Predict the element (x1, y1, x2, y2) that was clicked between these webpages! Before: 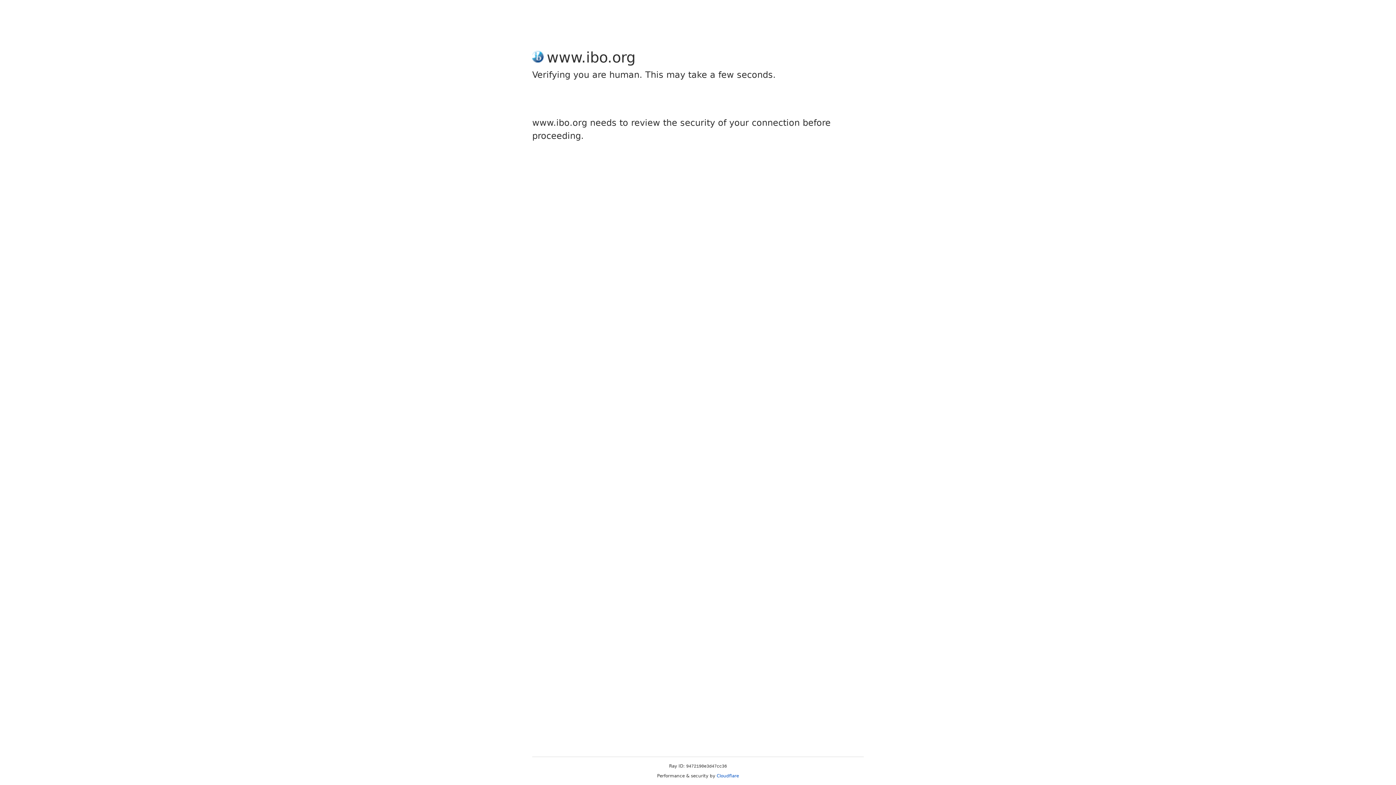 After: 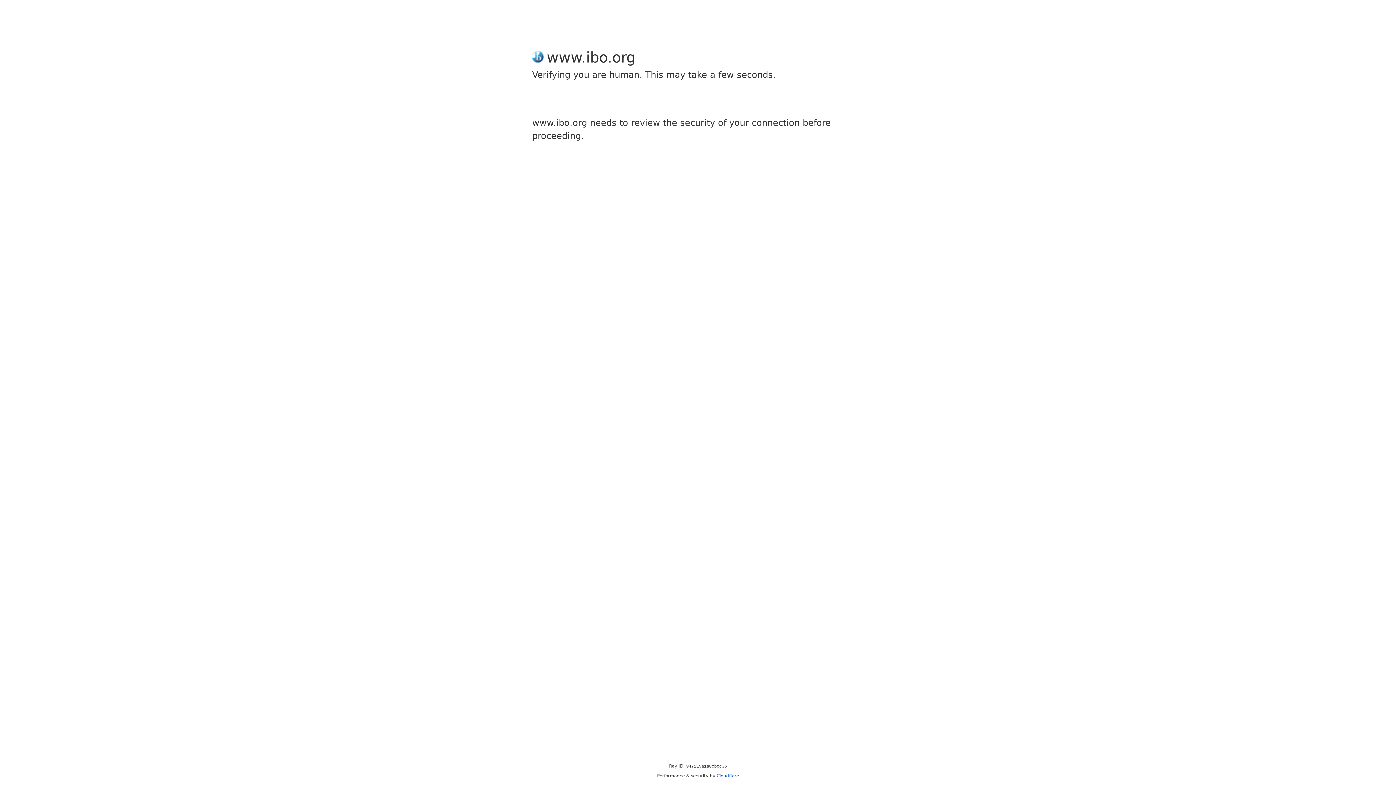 Action: bbox: (716, 773, 739, 778) label: Cloudflare